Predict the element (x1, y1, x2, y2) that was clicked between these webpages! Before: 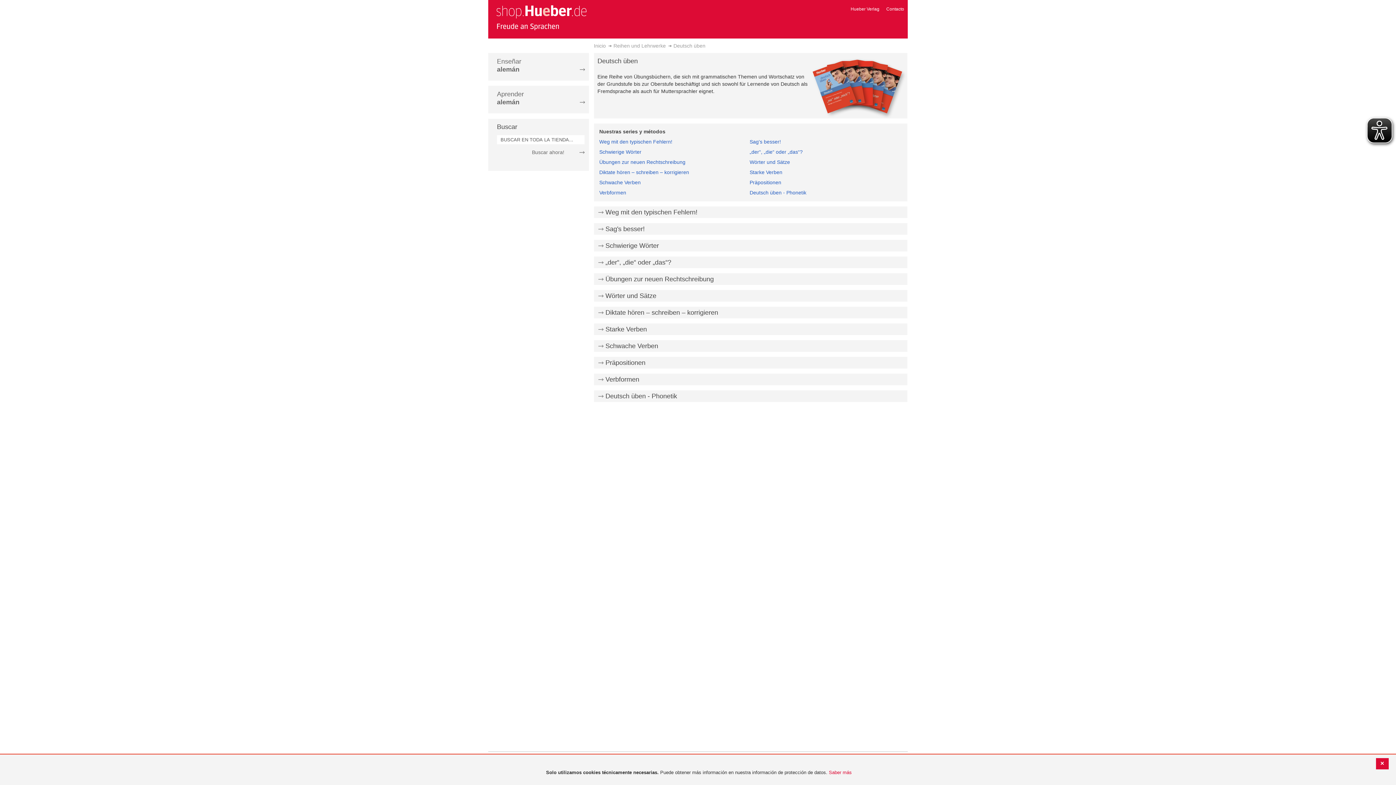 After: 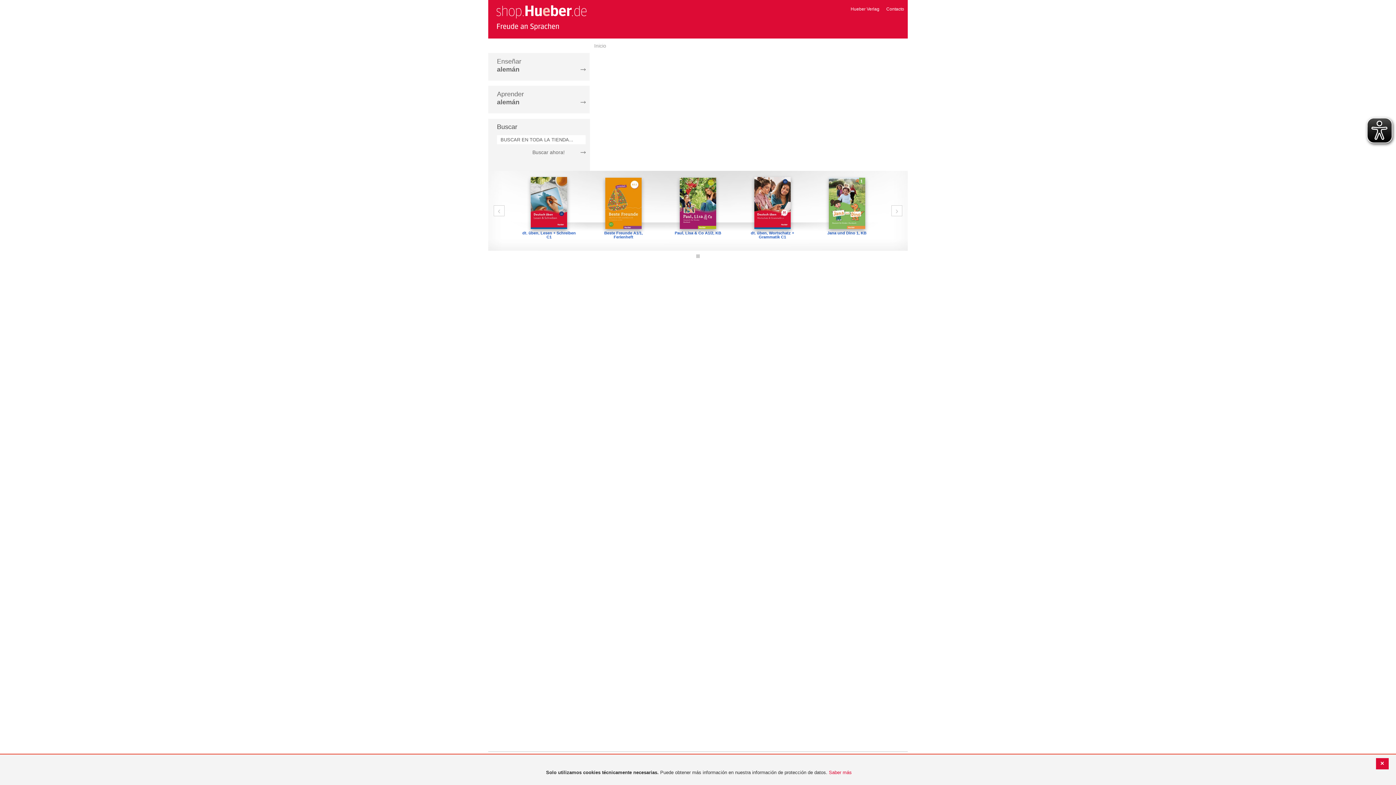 Action: bbox: (494, 2, 588, 32) label: store logo